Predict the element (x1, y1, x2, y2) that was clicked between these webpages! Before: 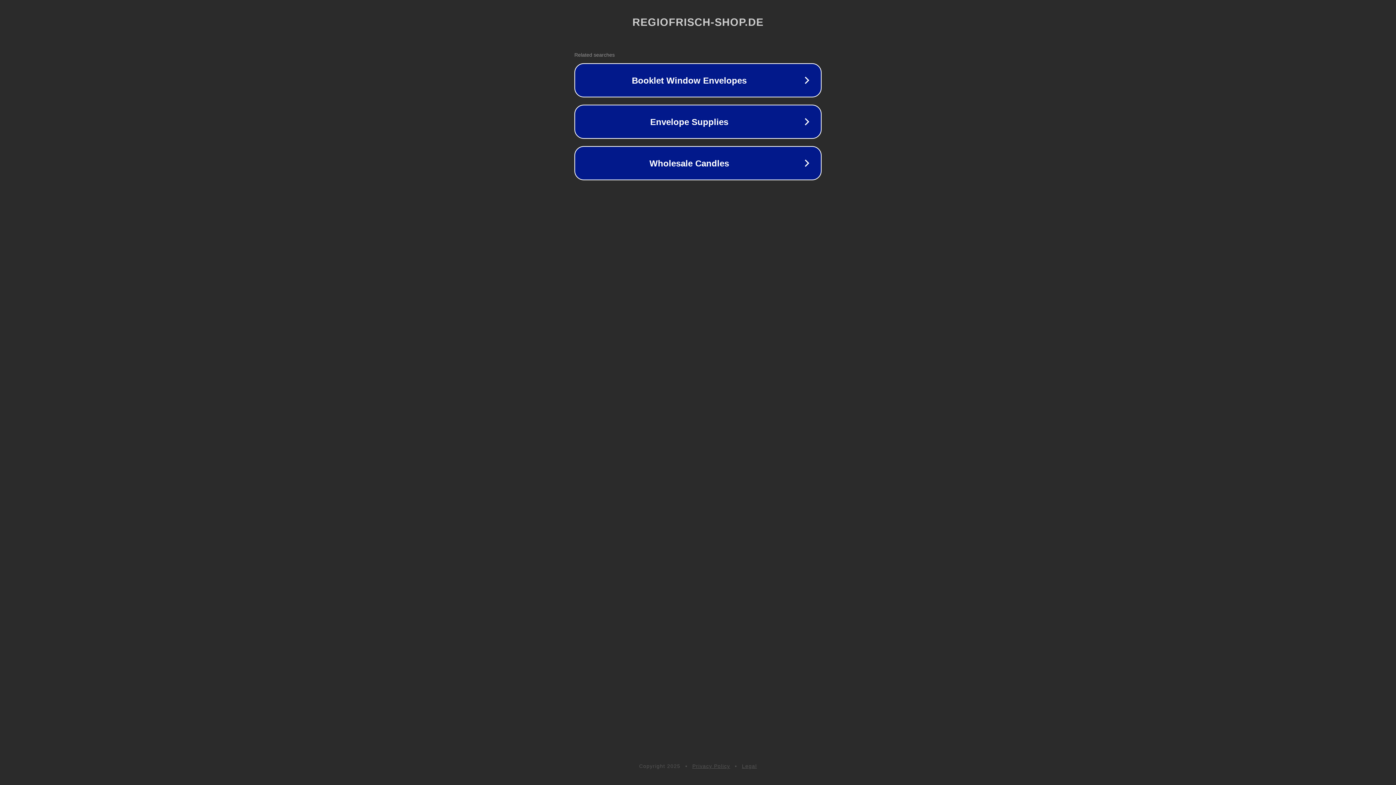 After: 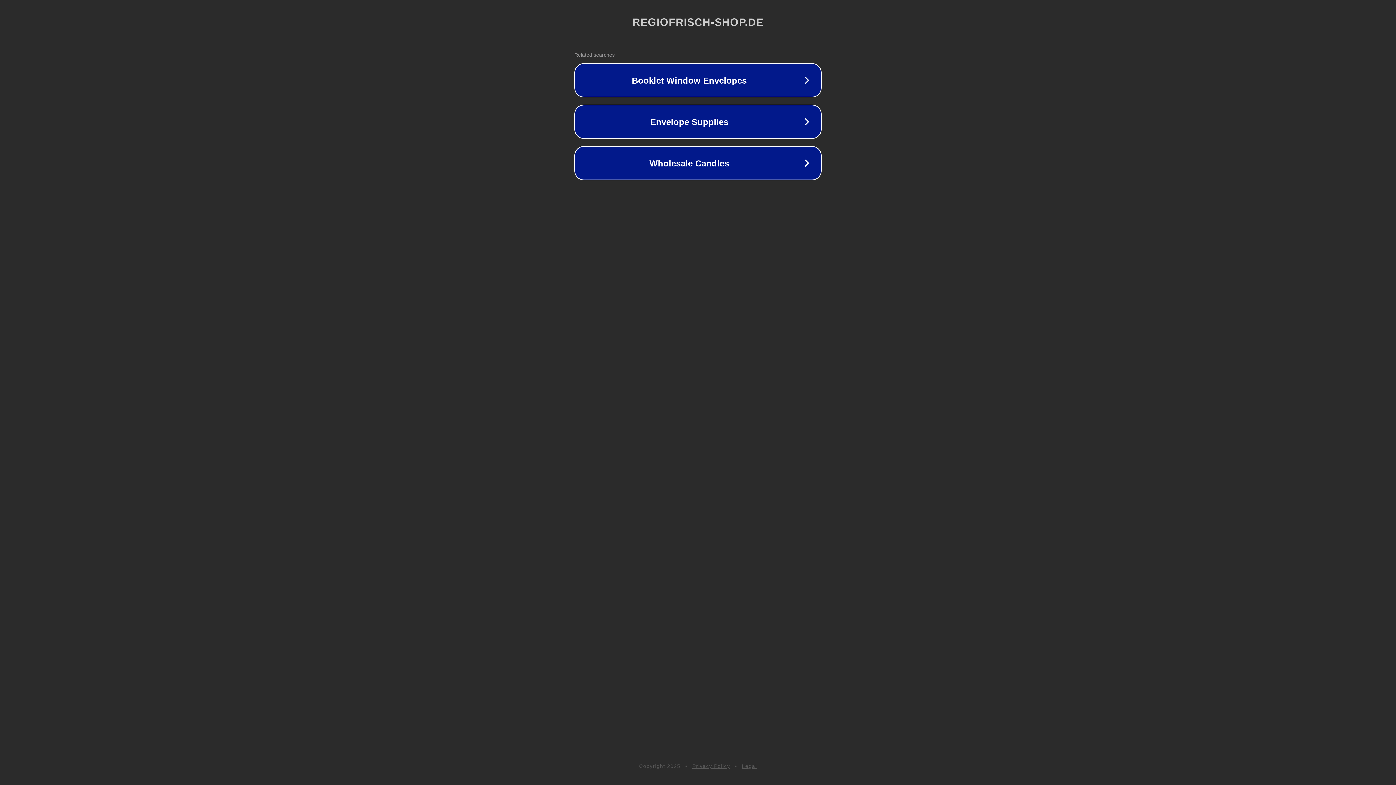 Action: label: Legal bbox: (742, 763, 757, 769)